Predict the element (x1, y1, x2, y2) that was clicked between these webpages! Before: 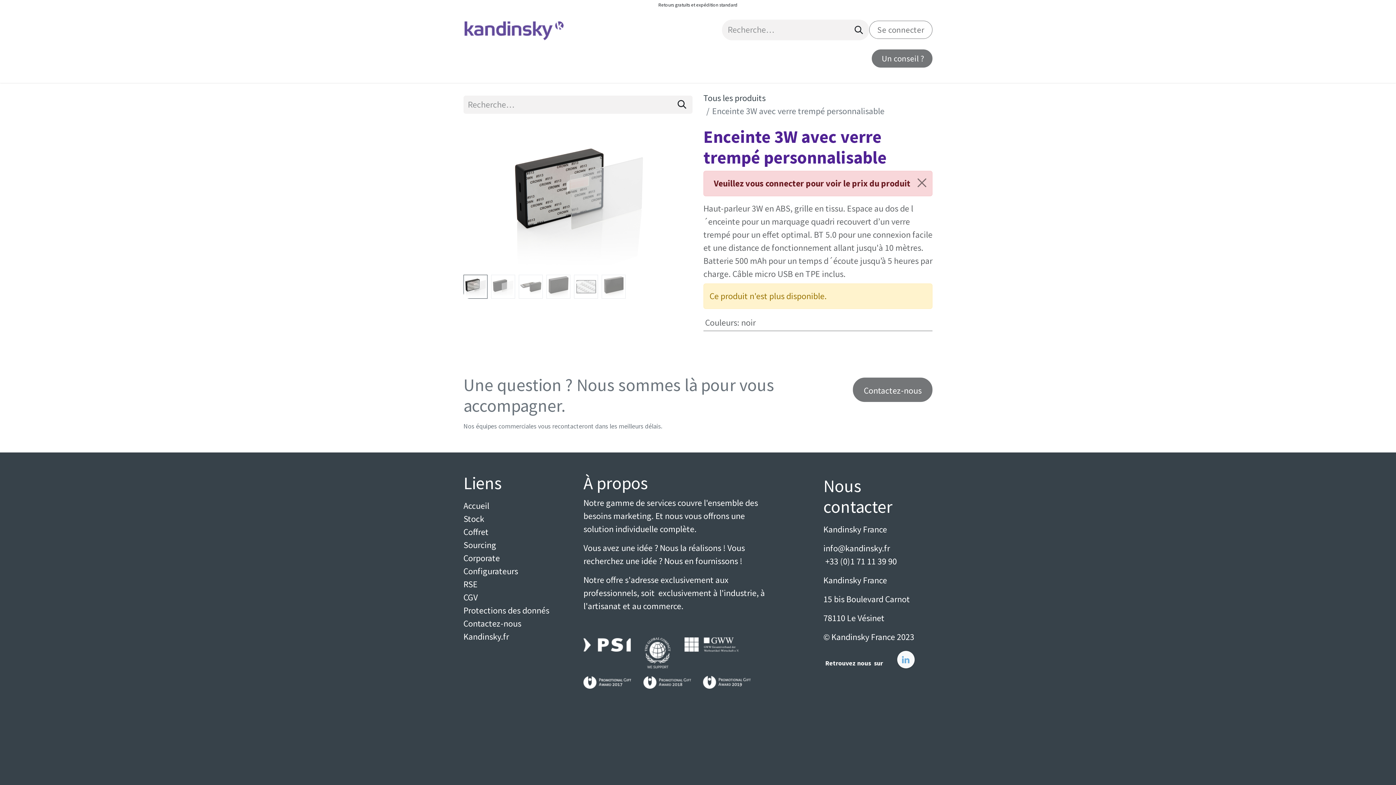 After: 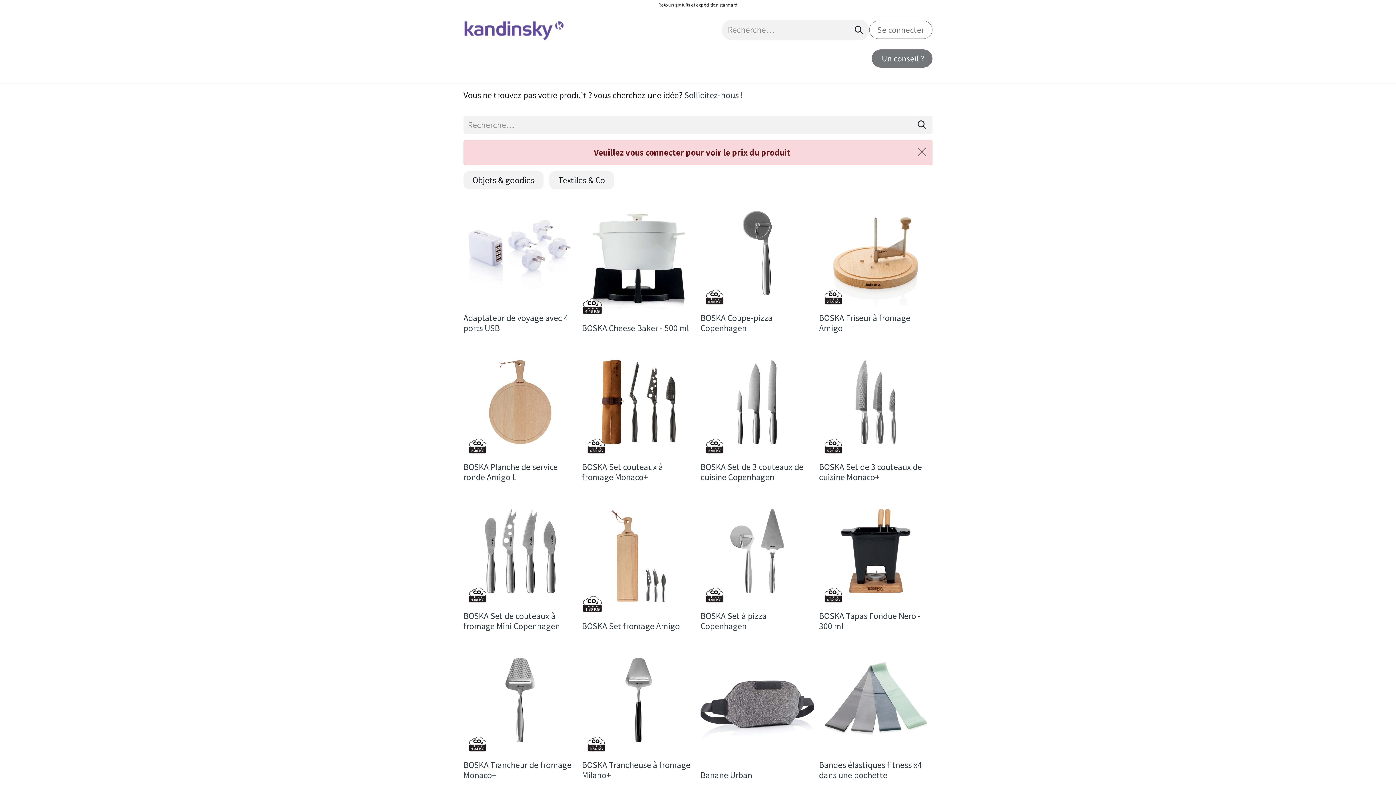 Action: label: Rechercher bbox: (671, 95, 692, 113)